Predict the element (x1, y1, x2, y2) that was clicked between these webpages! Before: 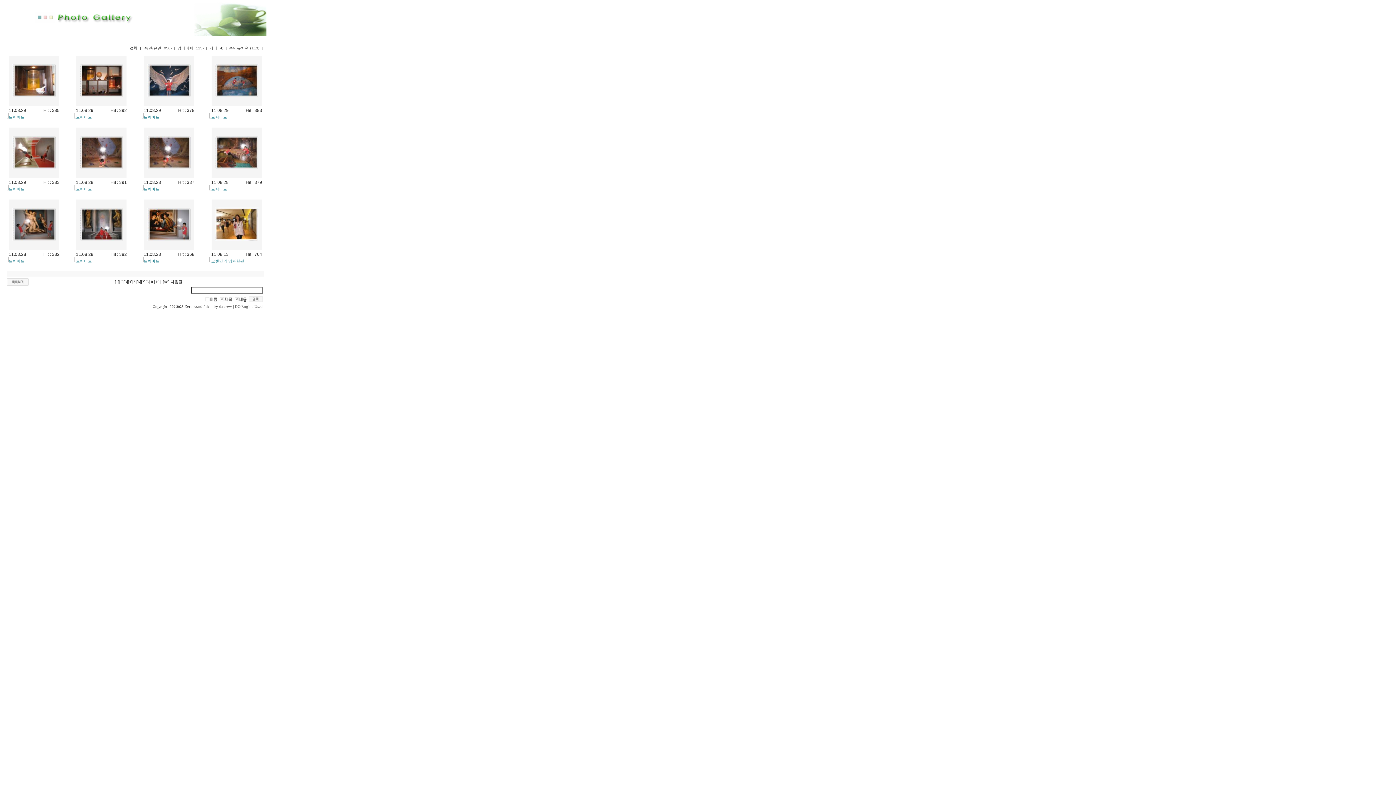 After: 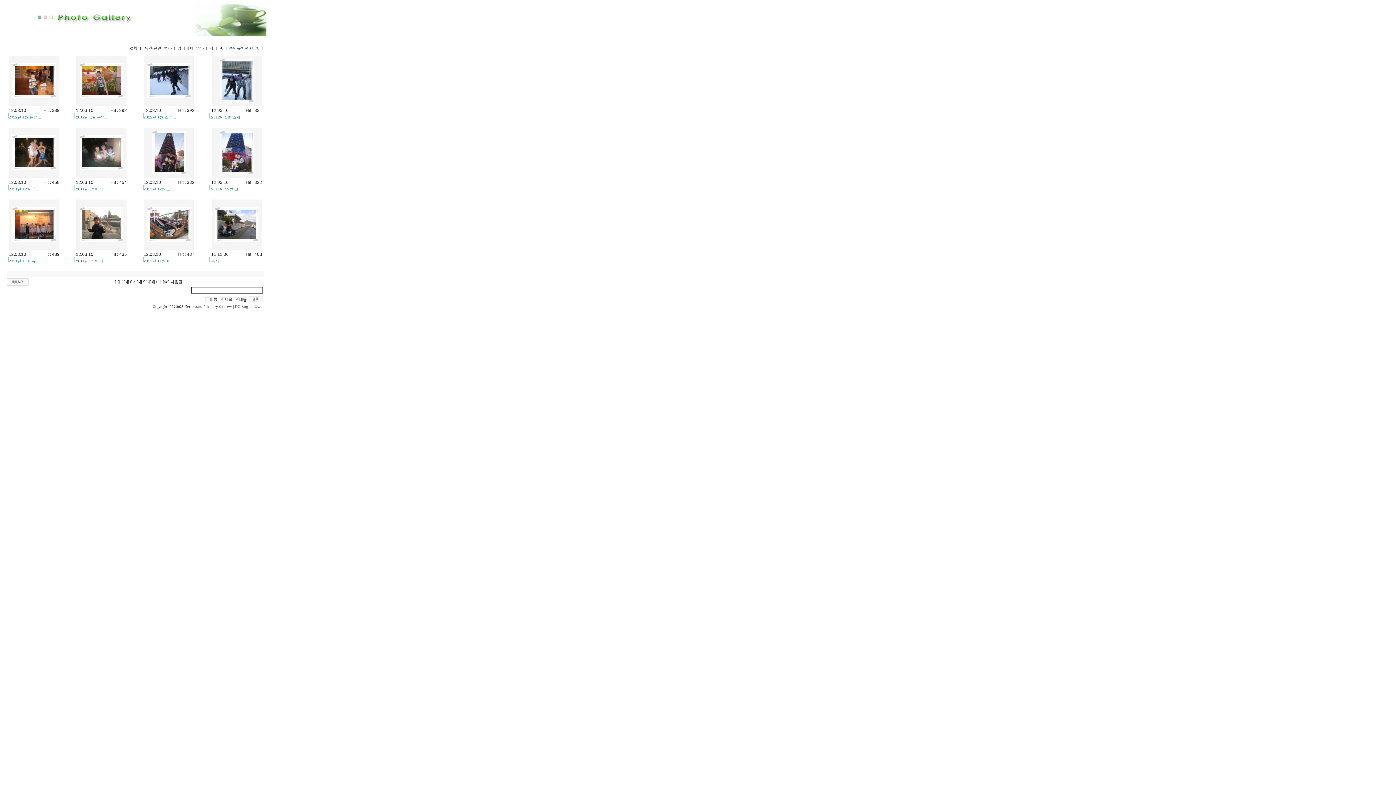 Action: bbox: (132, 279, 136, 284) label: [5]